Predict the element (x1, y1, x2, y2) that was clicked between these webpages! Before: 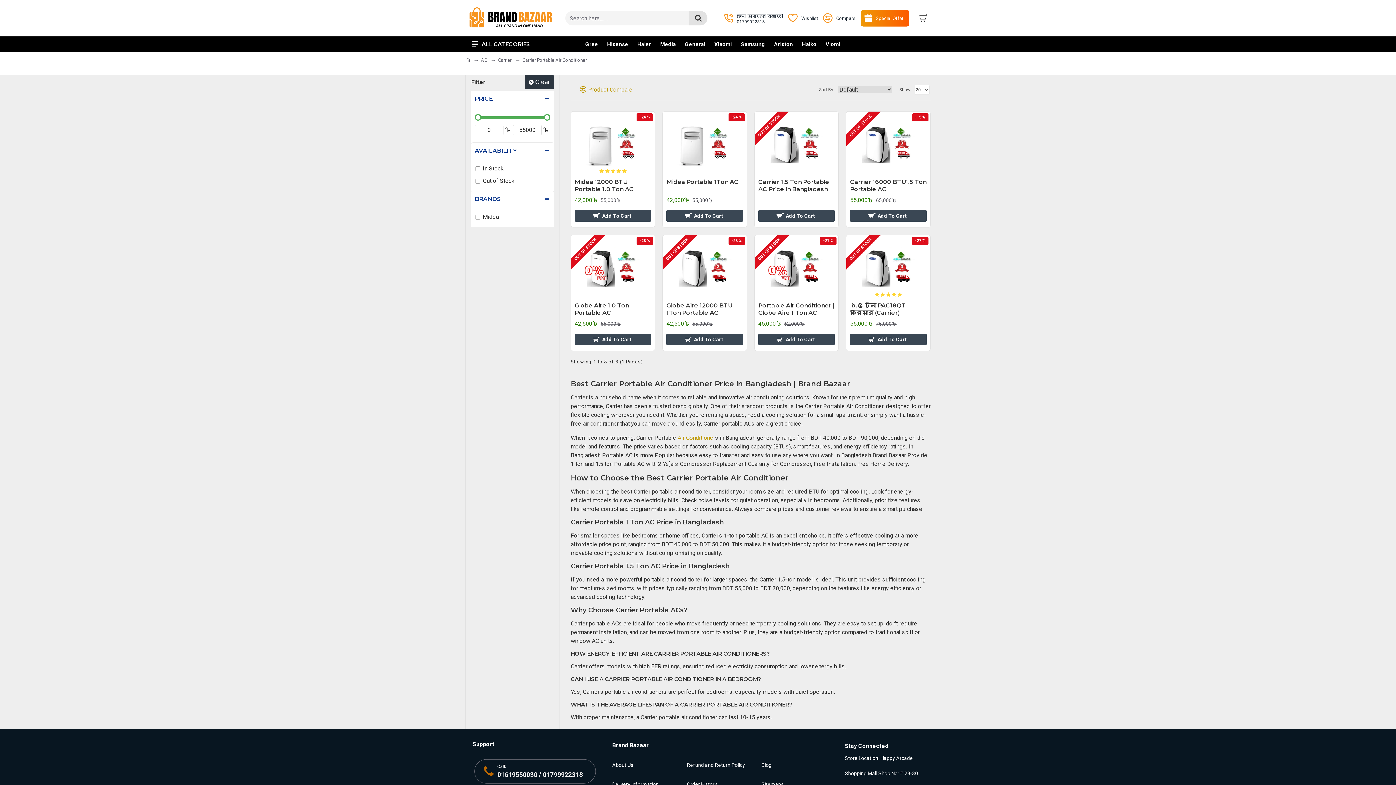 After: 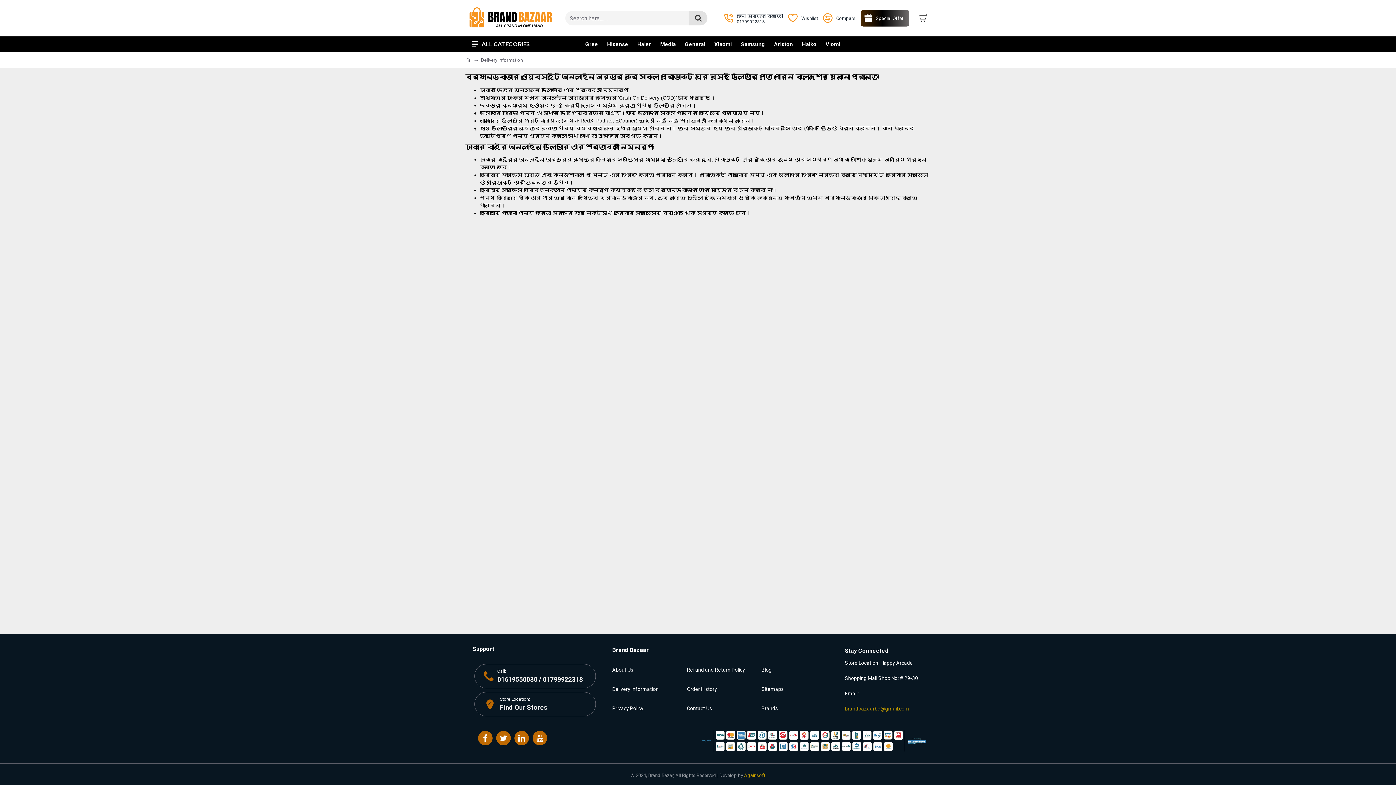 Action: bbox: (612, 773, 658, 793) label: Delivery Information